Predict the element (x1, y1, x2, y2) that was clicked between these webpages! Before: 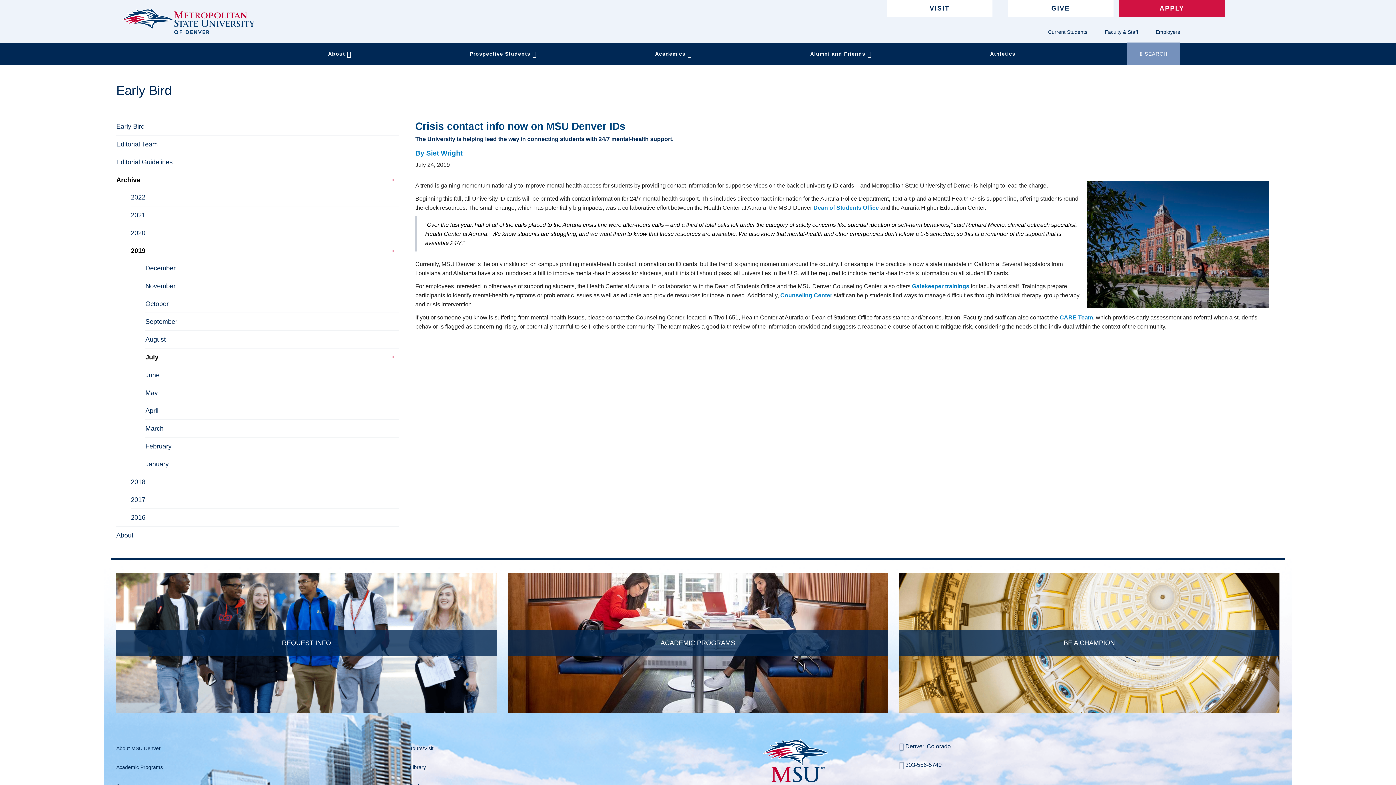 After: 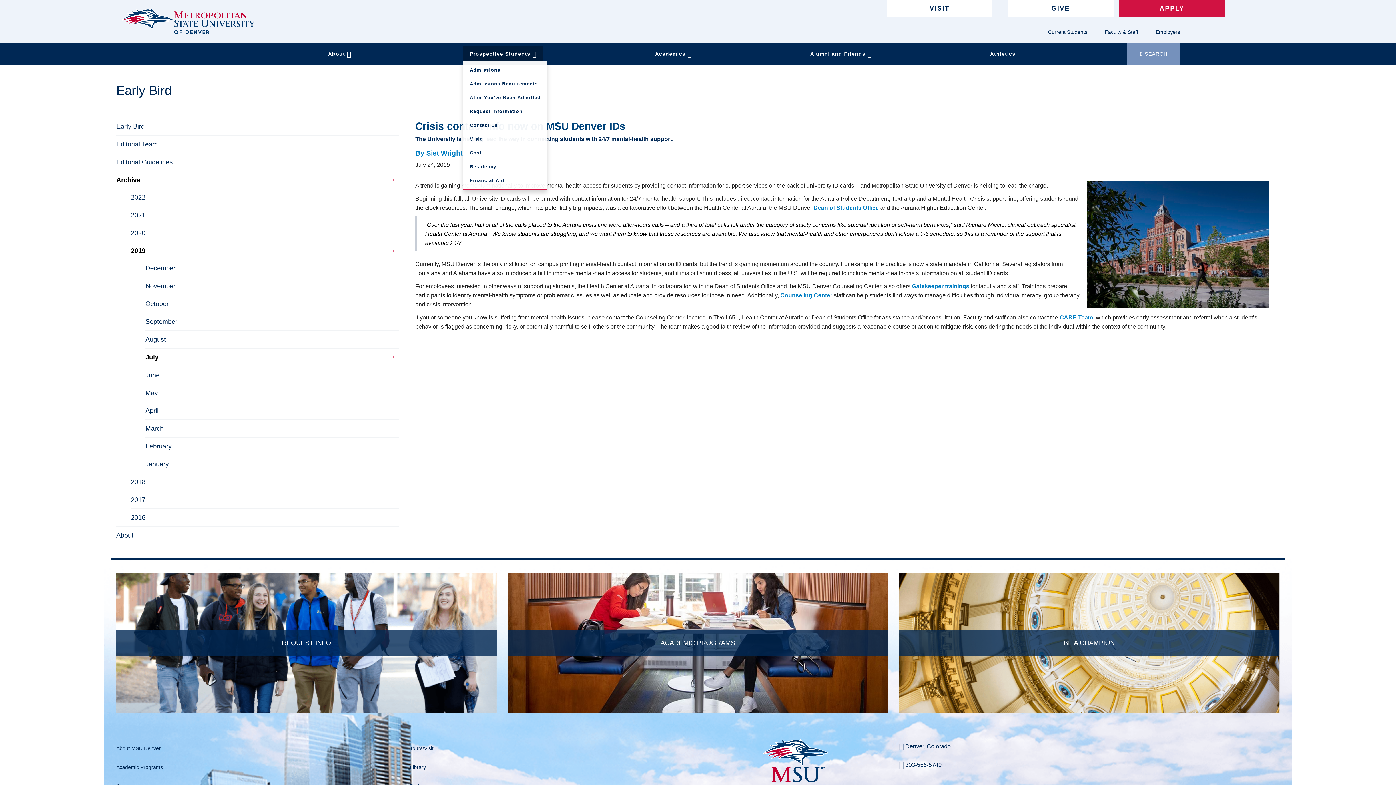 Action: bbox: (463, 46, 543, 61) label: Prospective Students 